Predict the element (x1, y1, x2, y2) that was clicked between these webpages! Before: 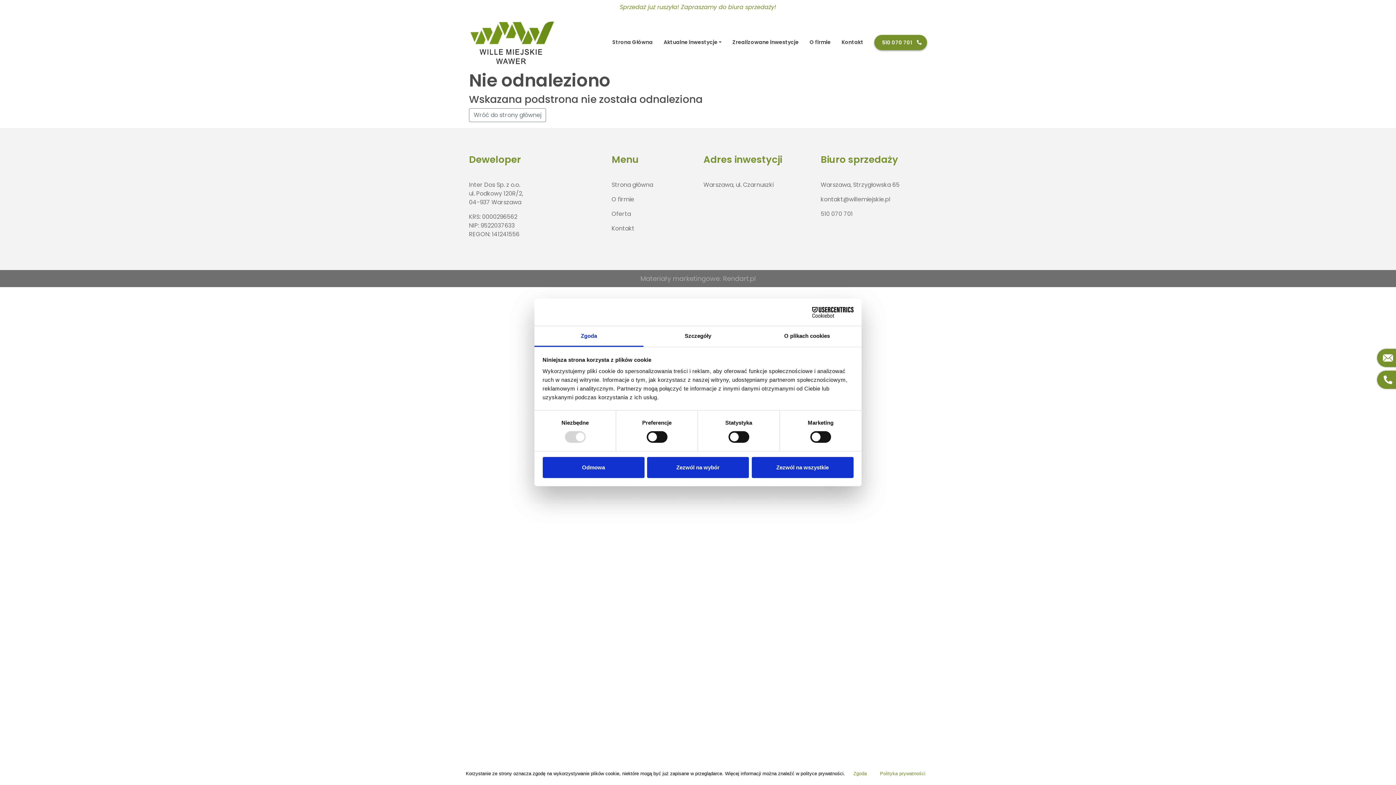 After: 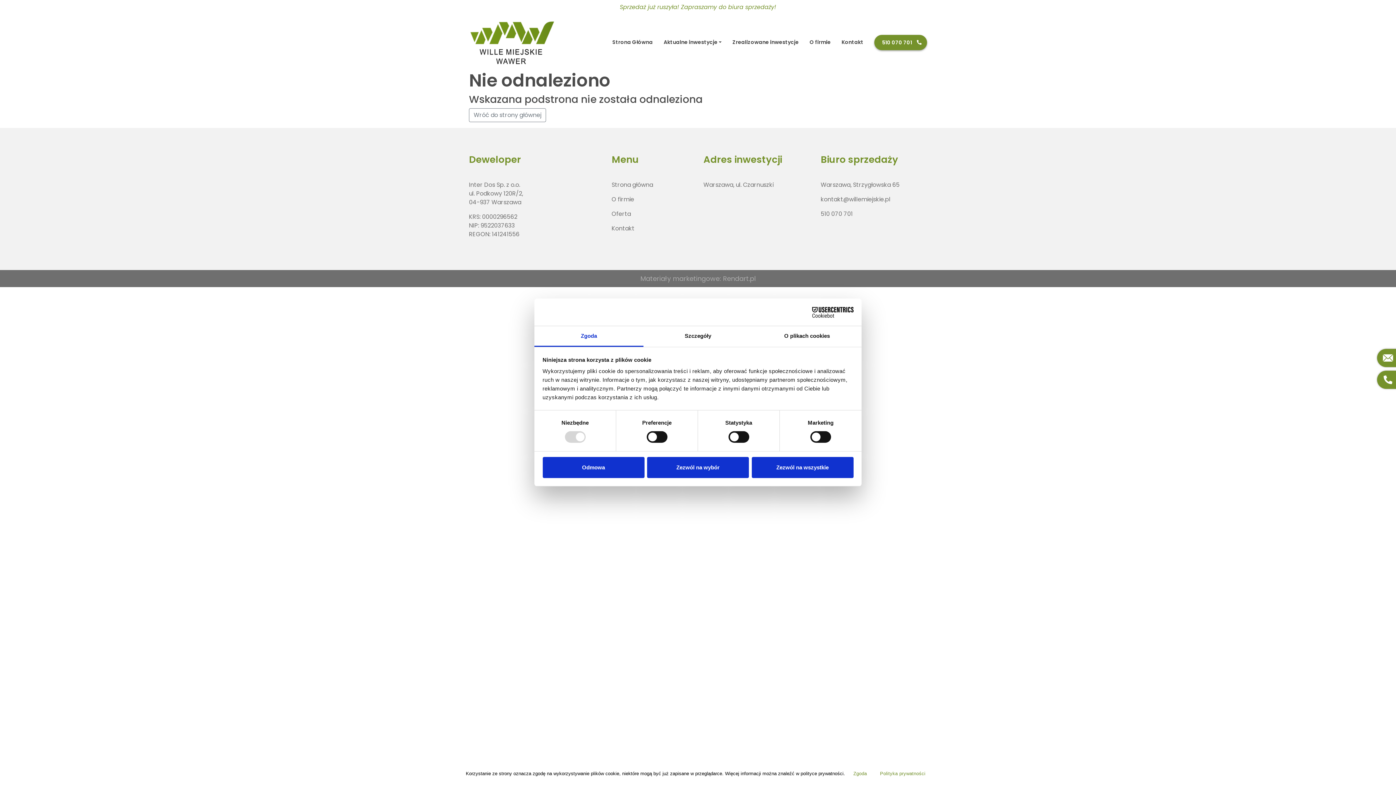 Action: label: Zgoda bbox: (534, 326, 643, 347)